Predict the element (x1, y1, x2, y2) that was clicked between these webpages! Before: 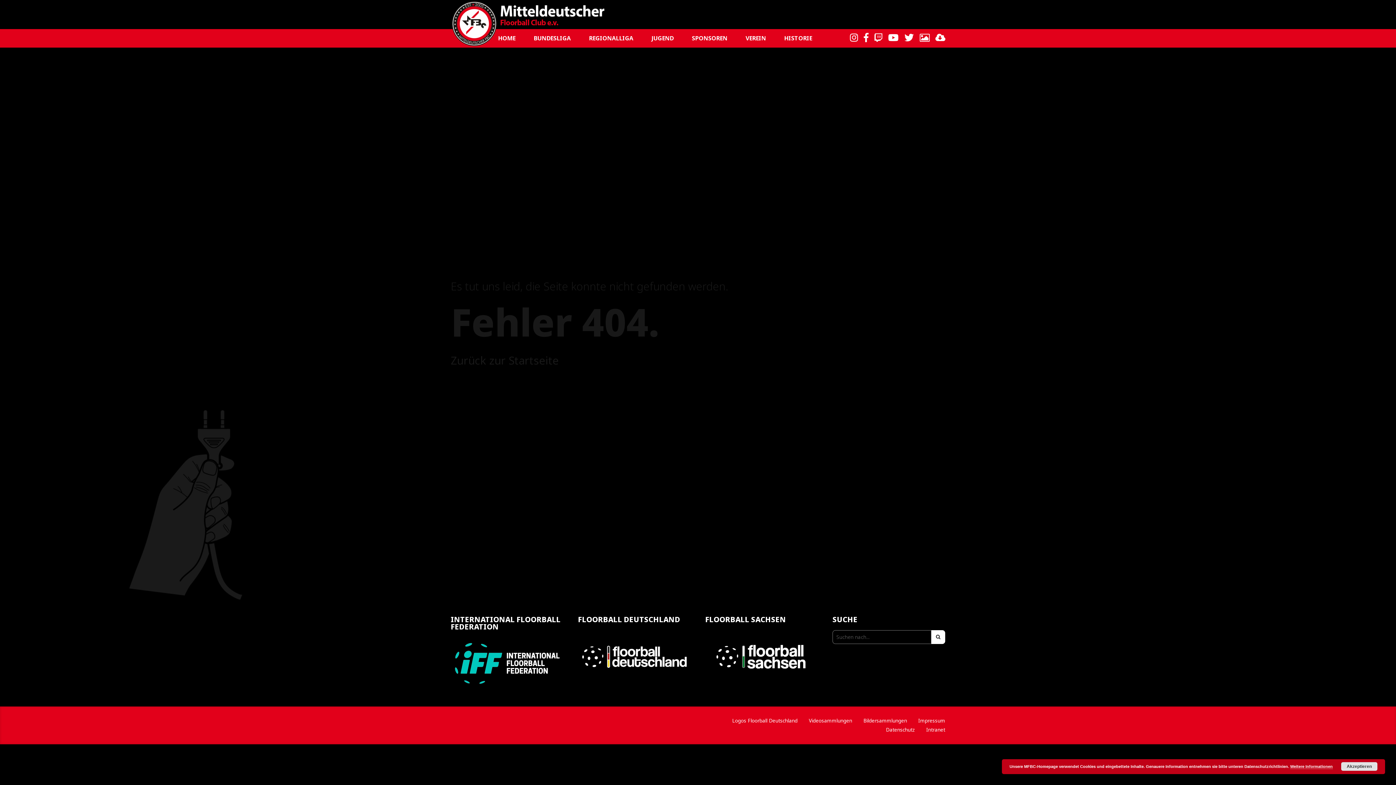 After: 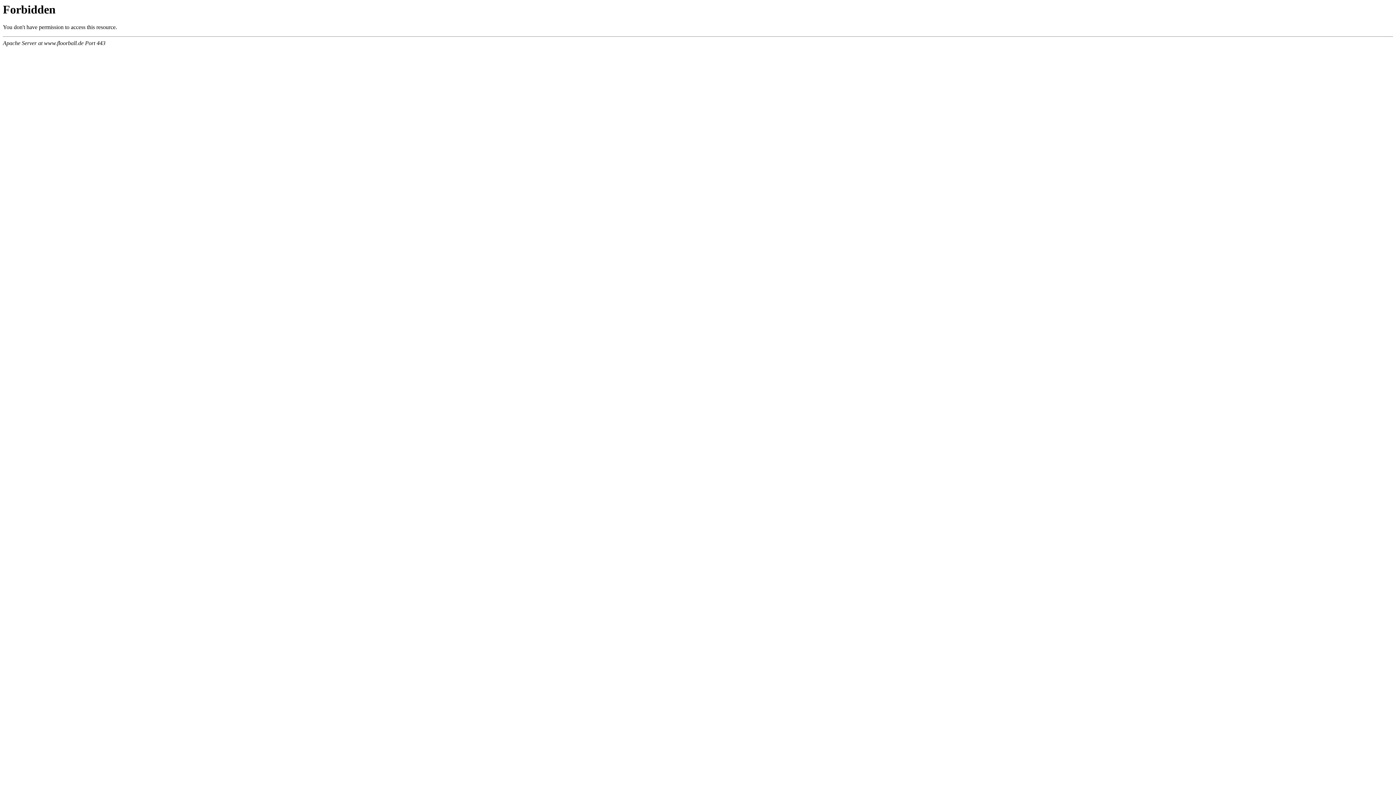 Action: bbox: (578, 630, 690, 684)